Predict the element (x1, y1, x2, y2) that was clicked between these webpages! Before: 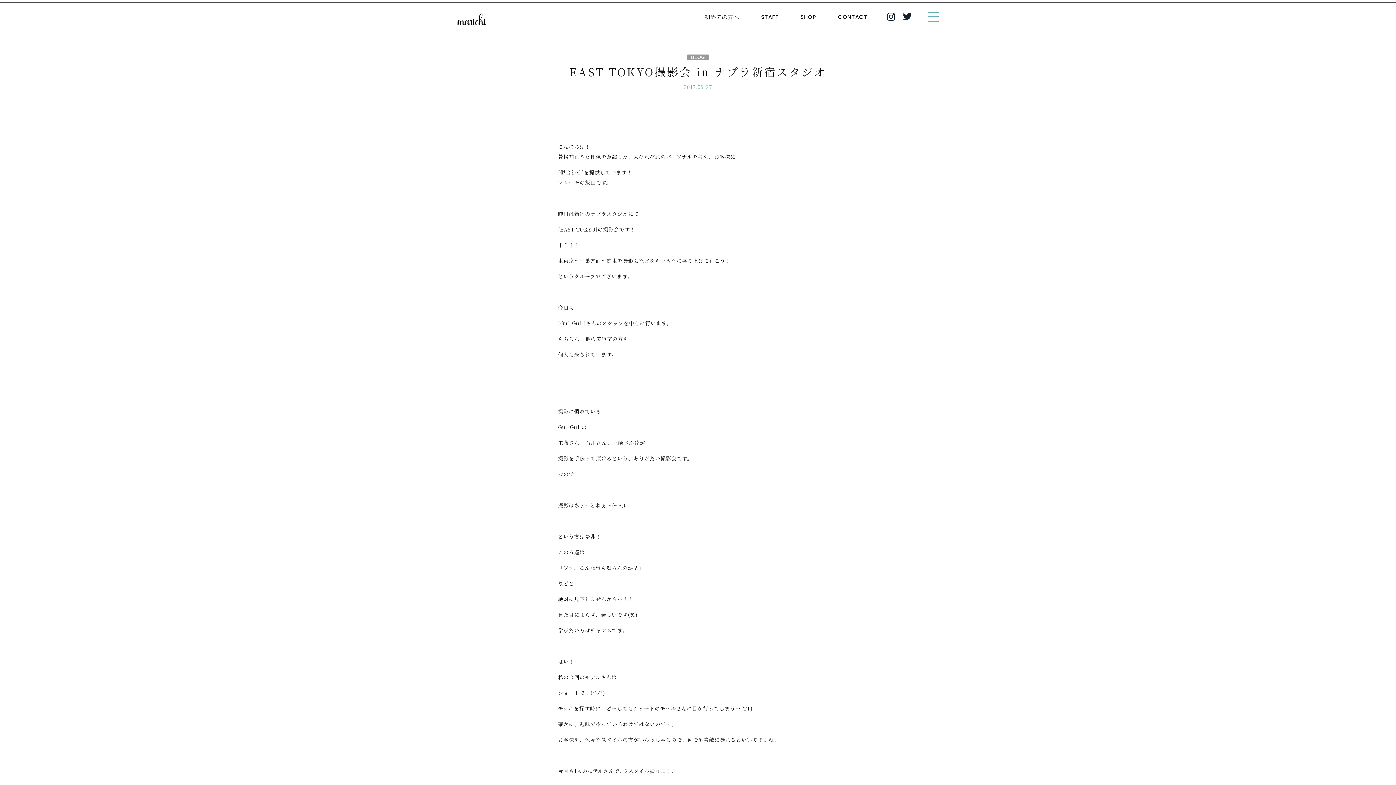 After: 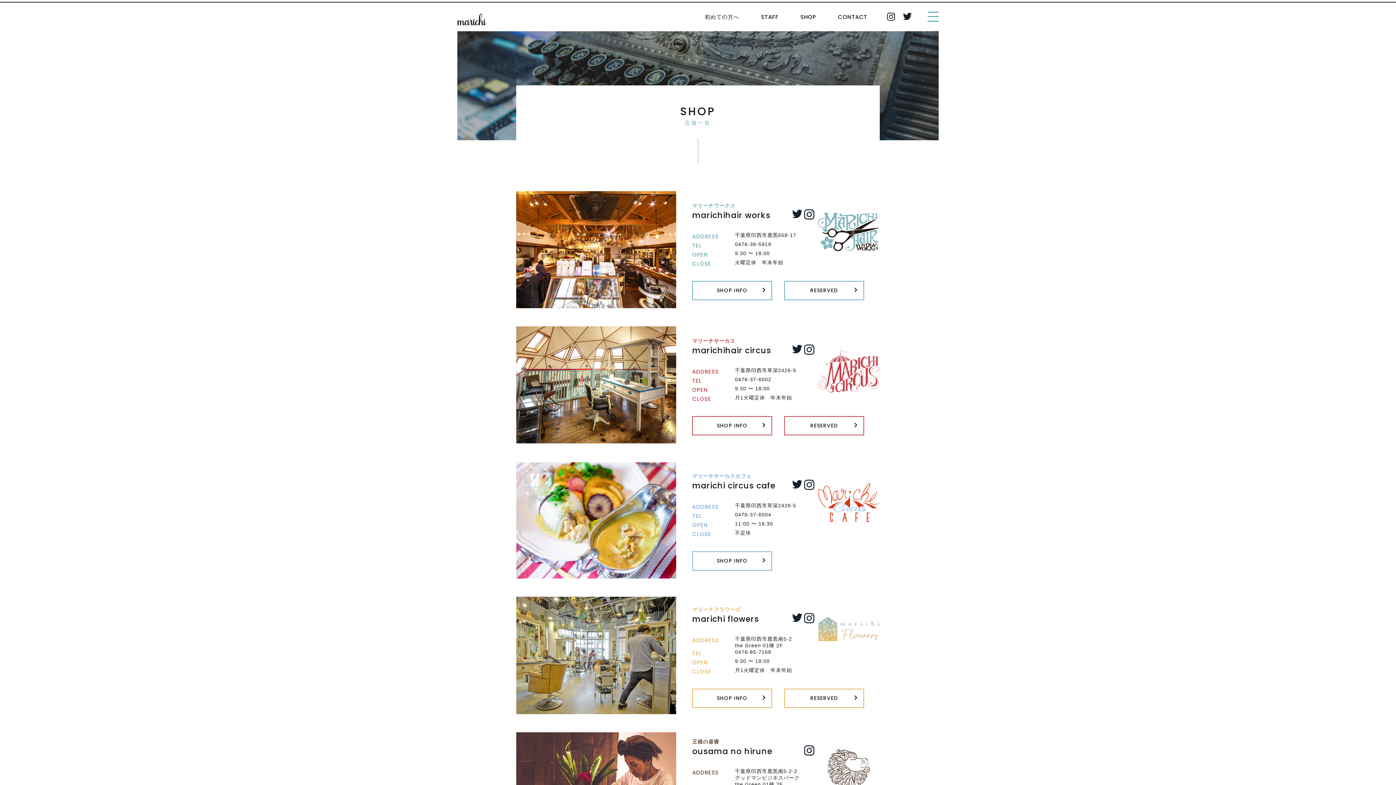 Action: label: SHOP bbox: (800, 12, 816, 20)